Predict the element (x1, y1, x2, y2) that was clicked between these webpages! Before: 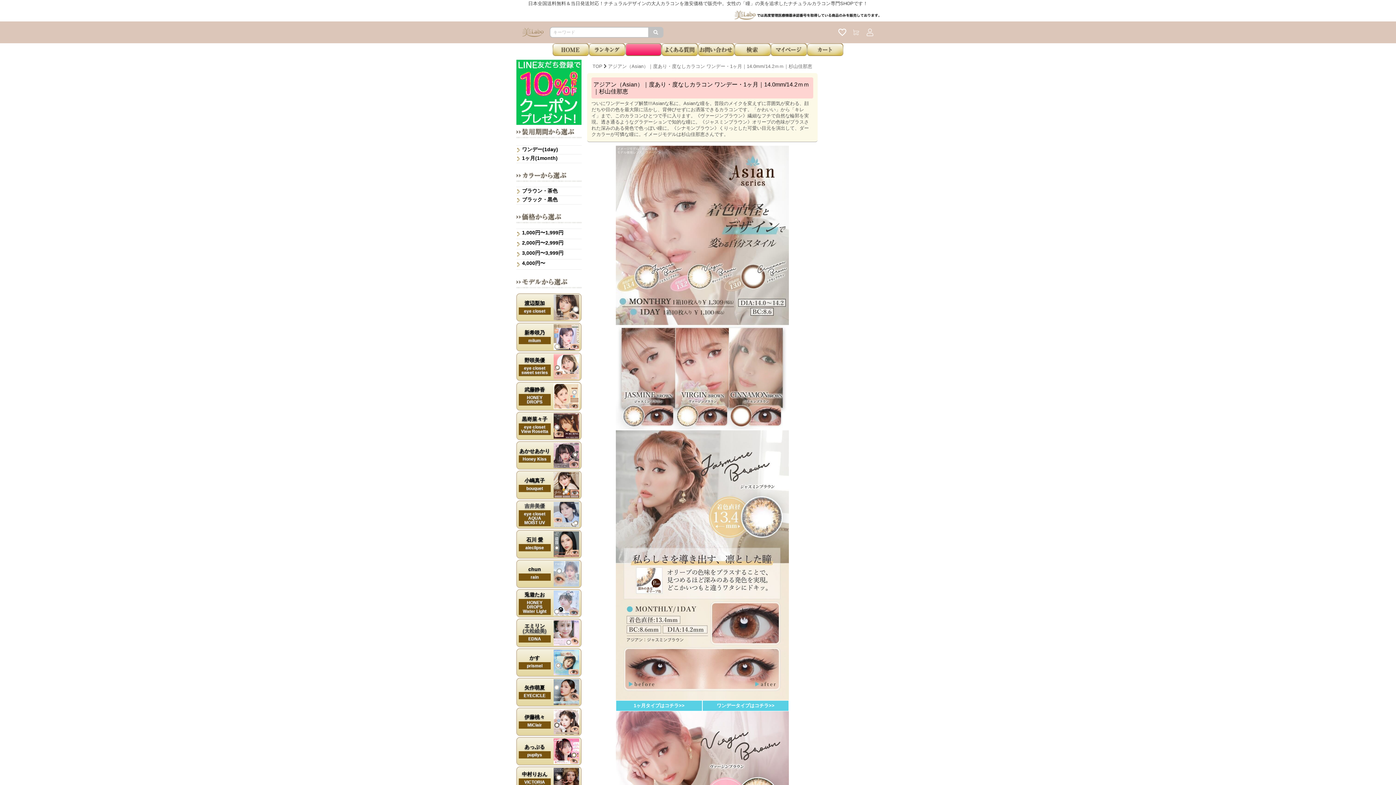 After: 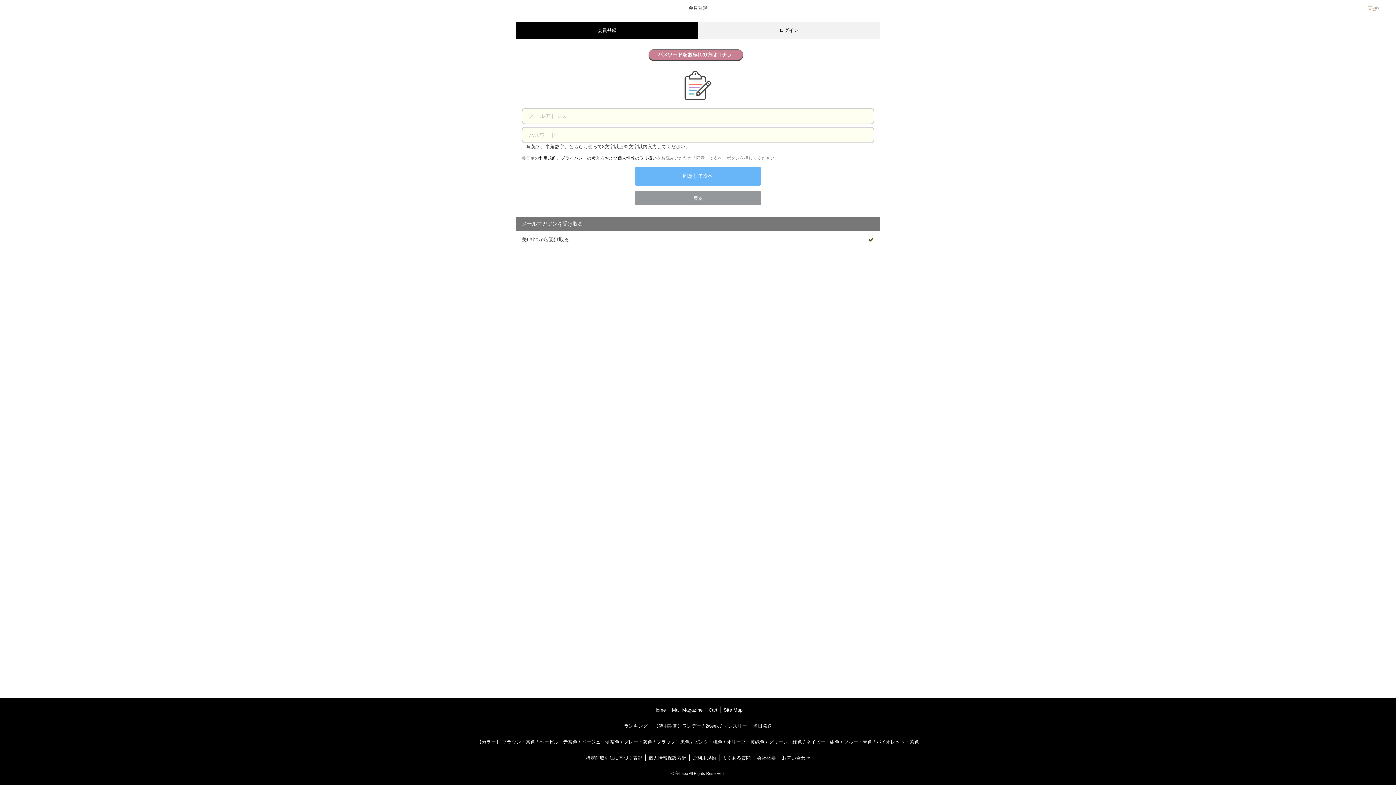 Action: bbox: (770, 43, 807, 56)